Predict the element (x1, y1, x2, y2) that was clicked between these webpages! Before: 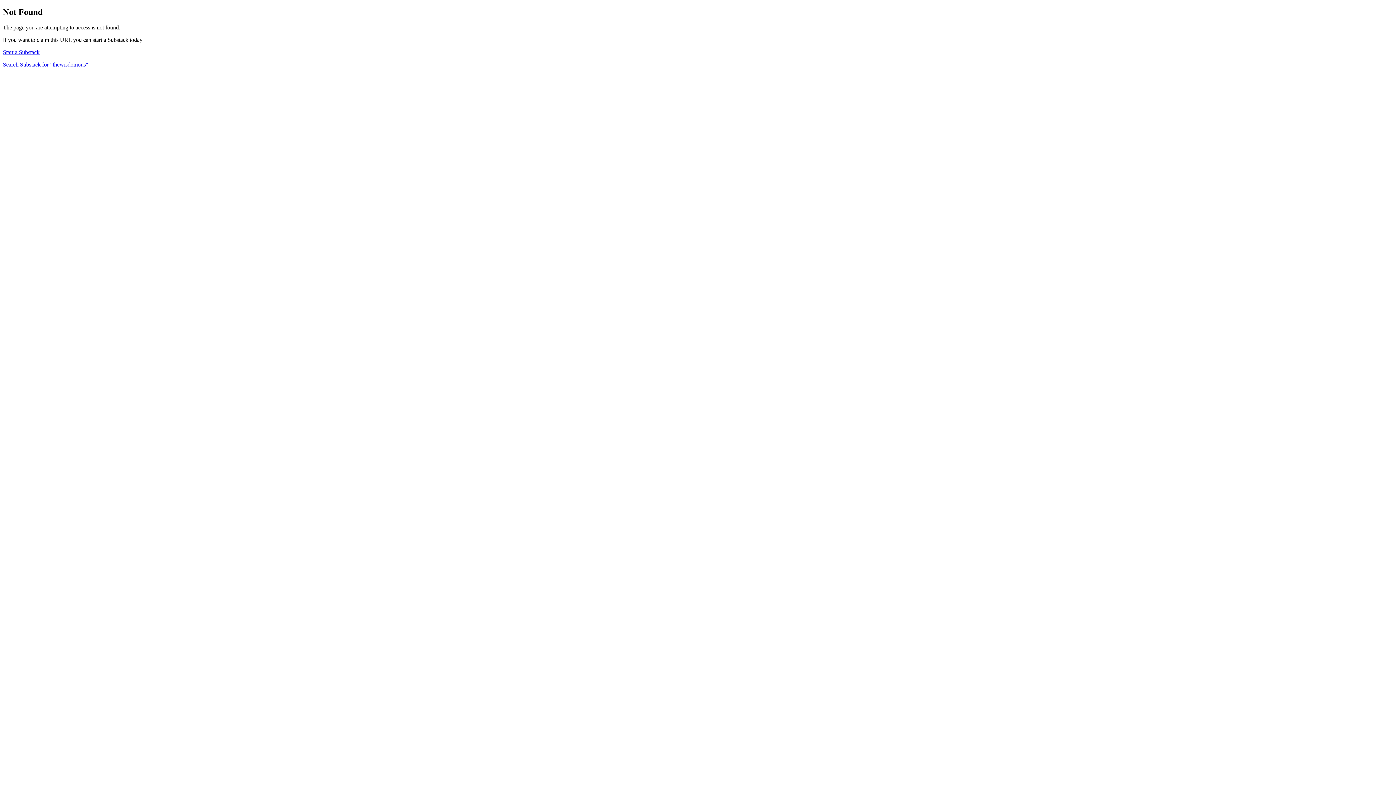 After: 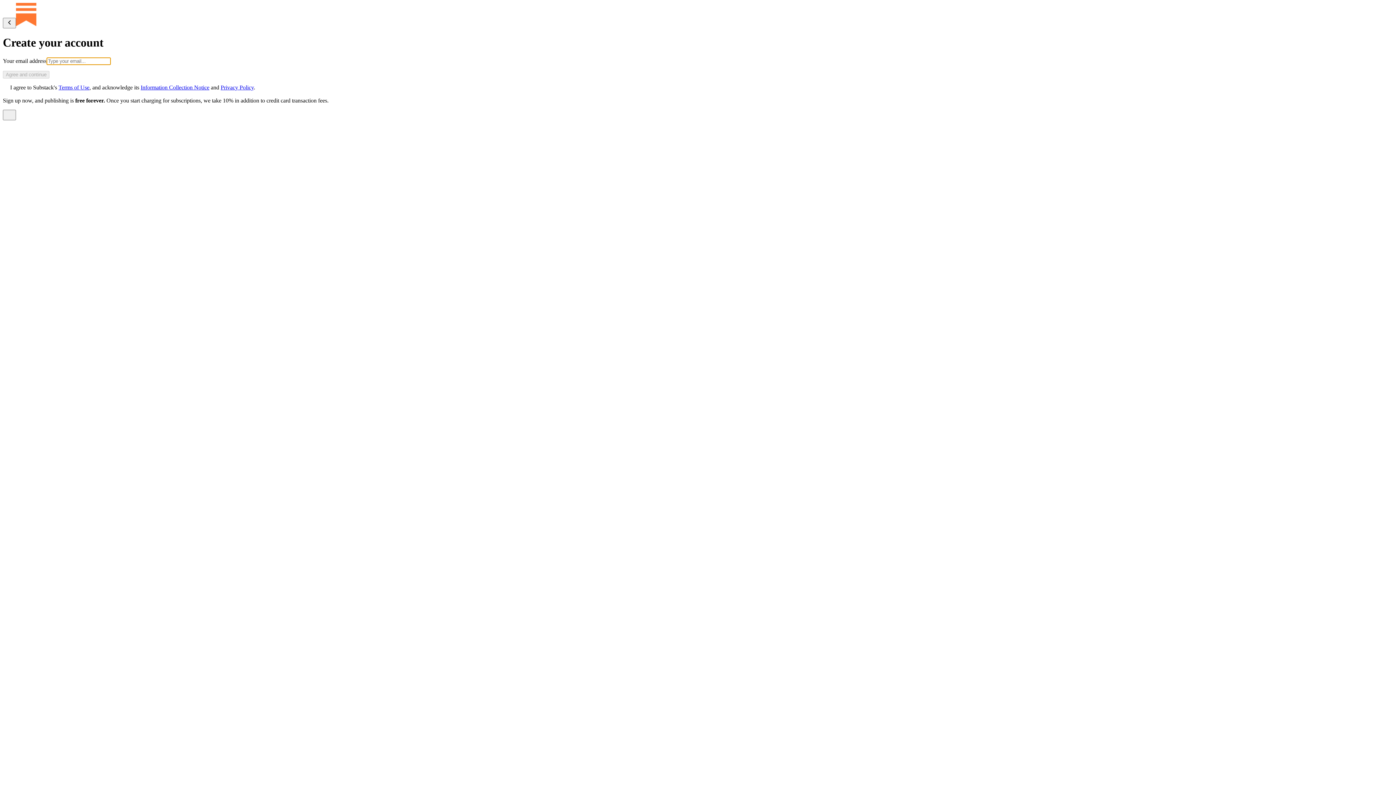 Action: bbox: (2, 49, 39, 55) label: Start a Substack